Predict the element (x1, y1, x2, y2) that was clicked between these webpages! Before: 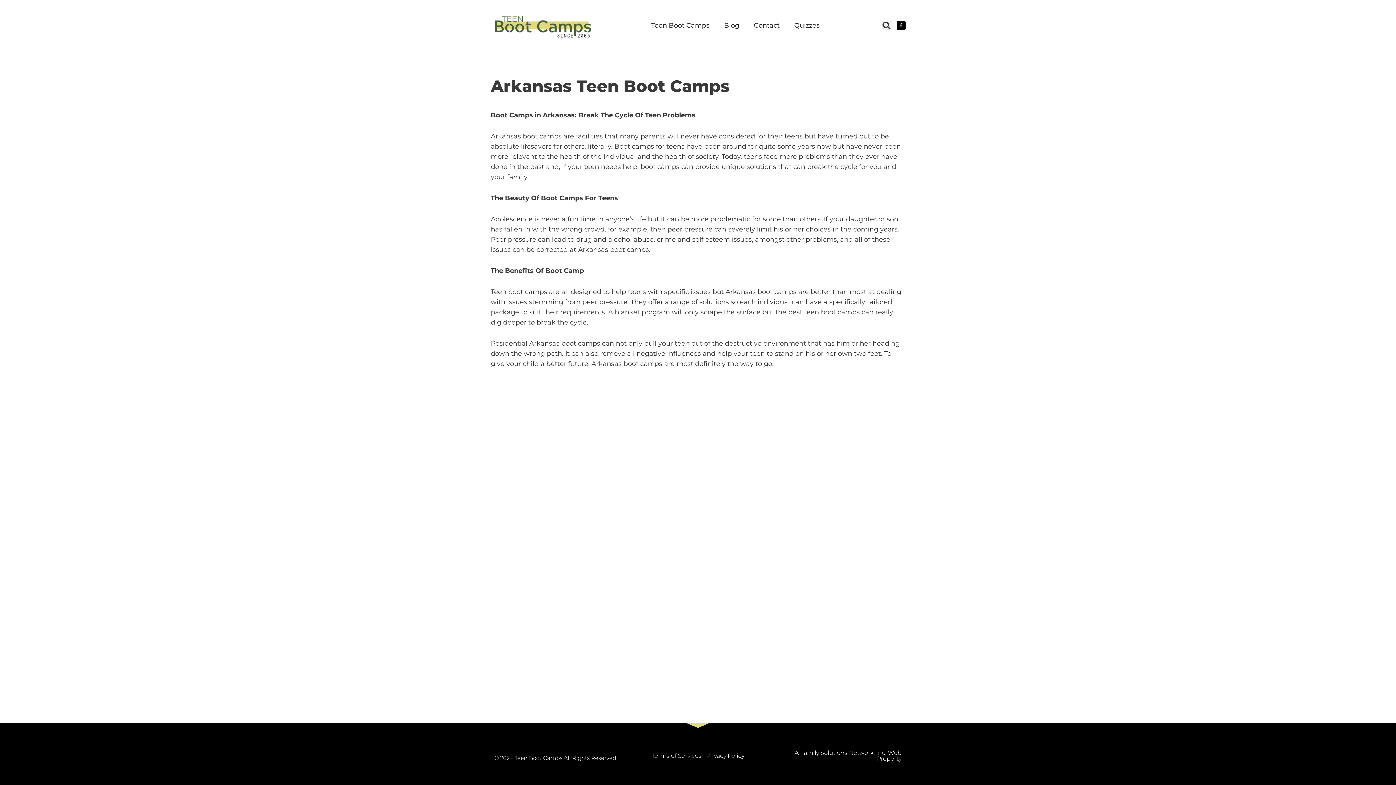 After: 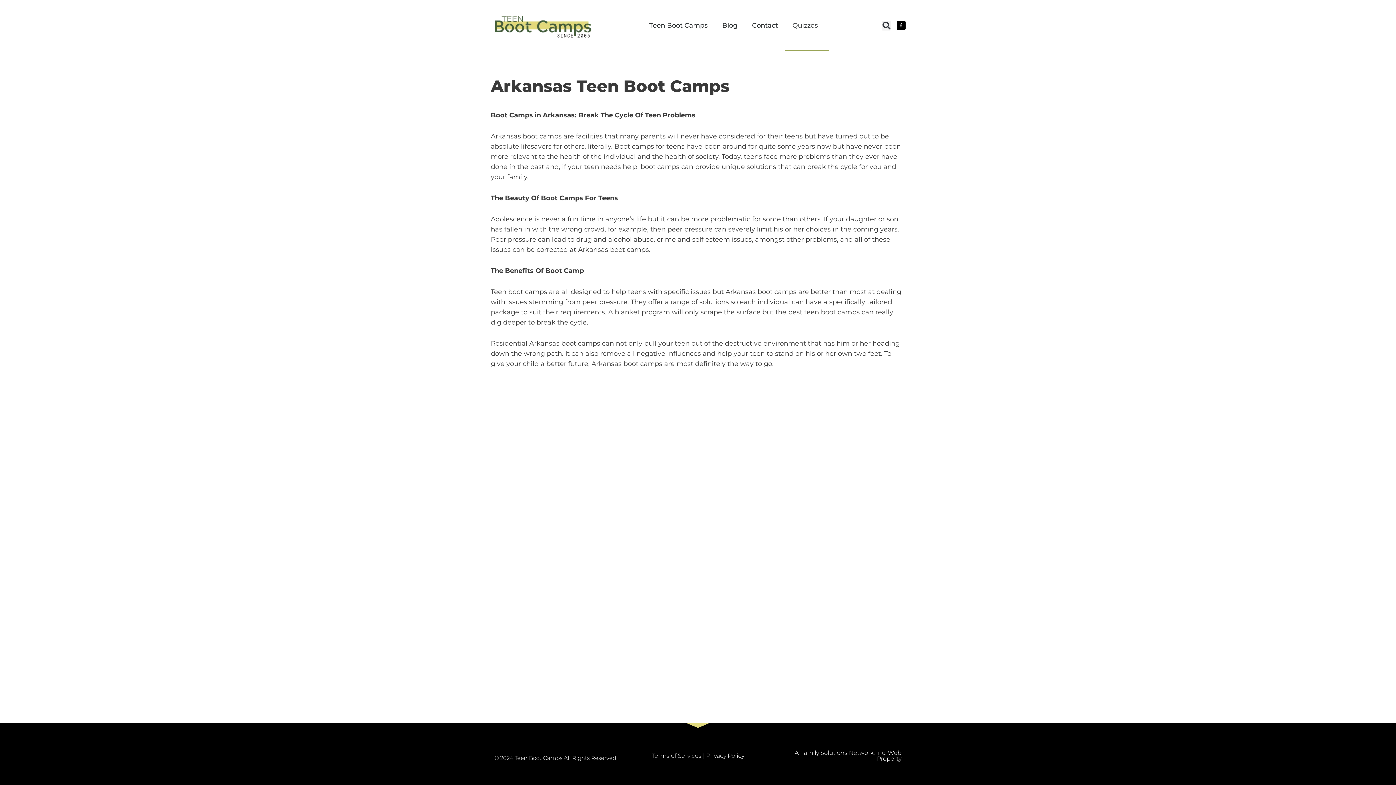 Action: label: Quizzes bbox: (787, 0, 827, 50)